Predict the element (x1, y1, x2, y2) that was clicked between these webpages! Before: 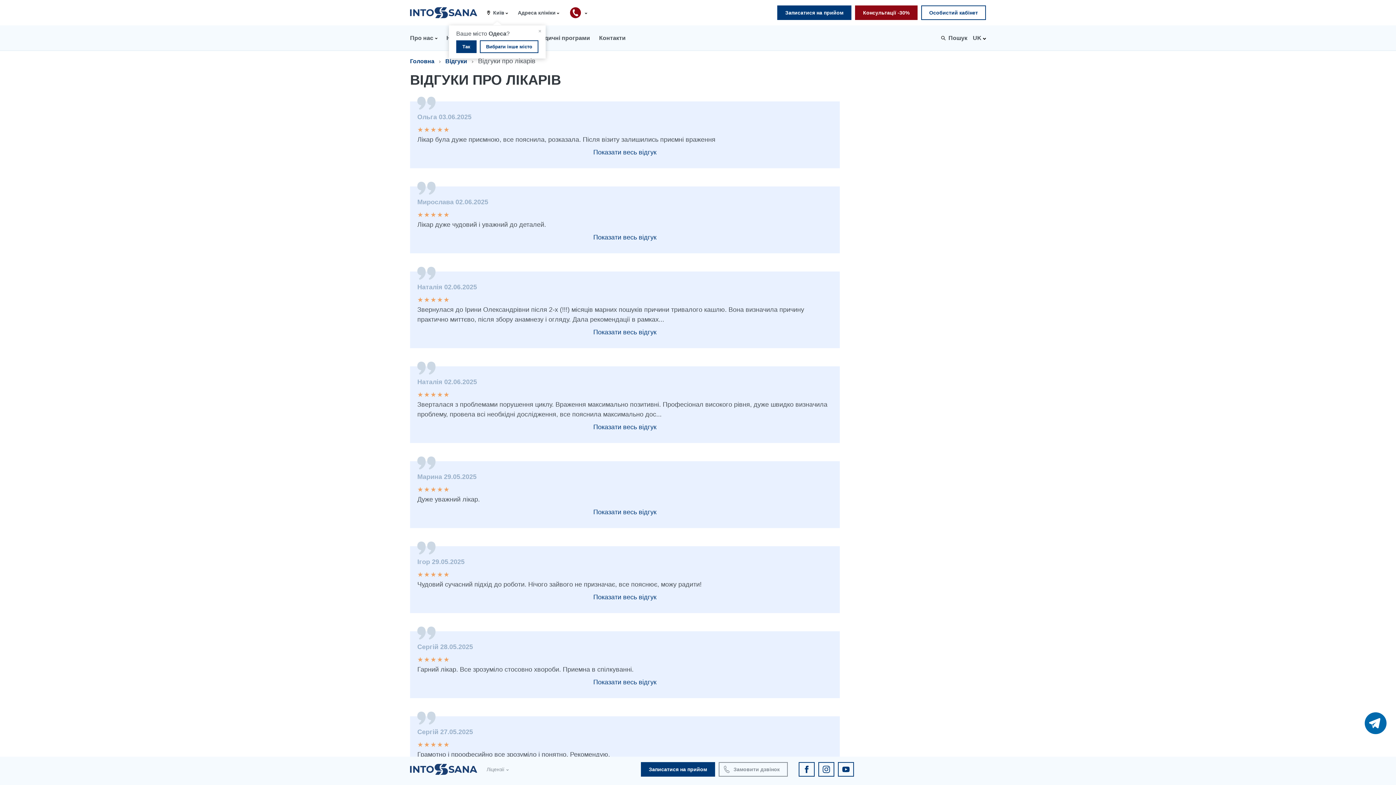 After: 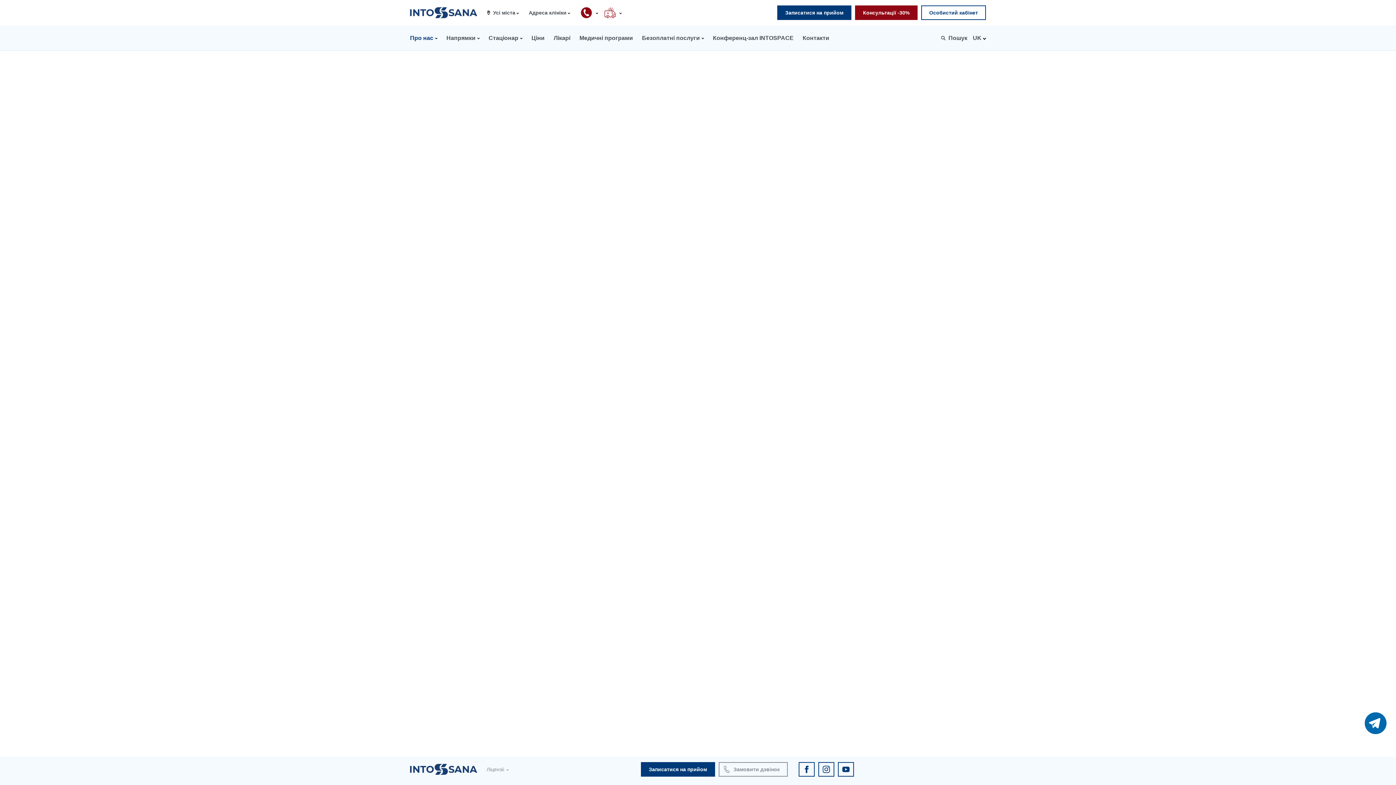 Action: label: Про нас  bbox: (410, 25, 437, 50)